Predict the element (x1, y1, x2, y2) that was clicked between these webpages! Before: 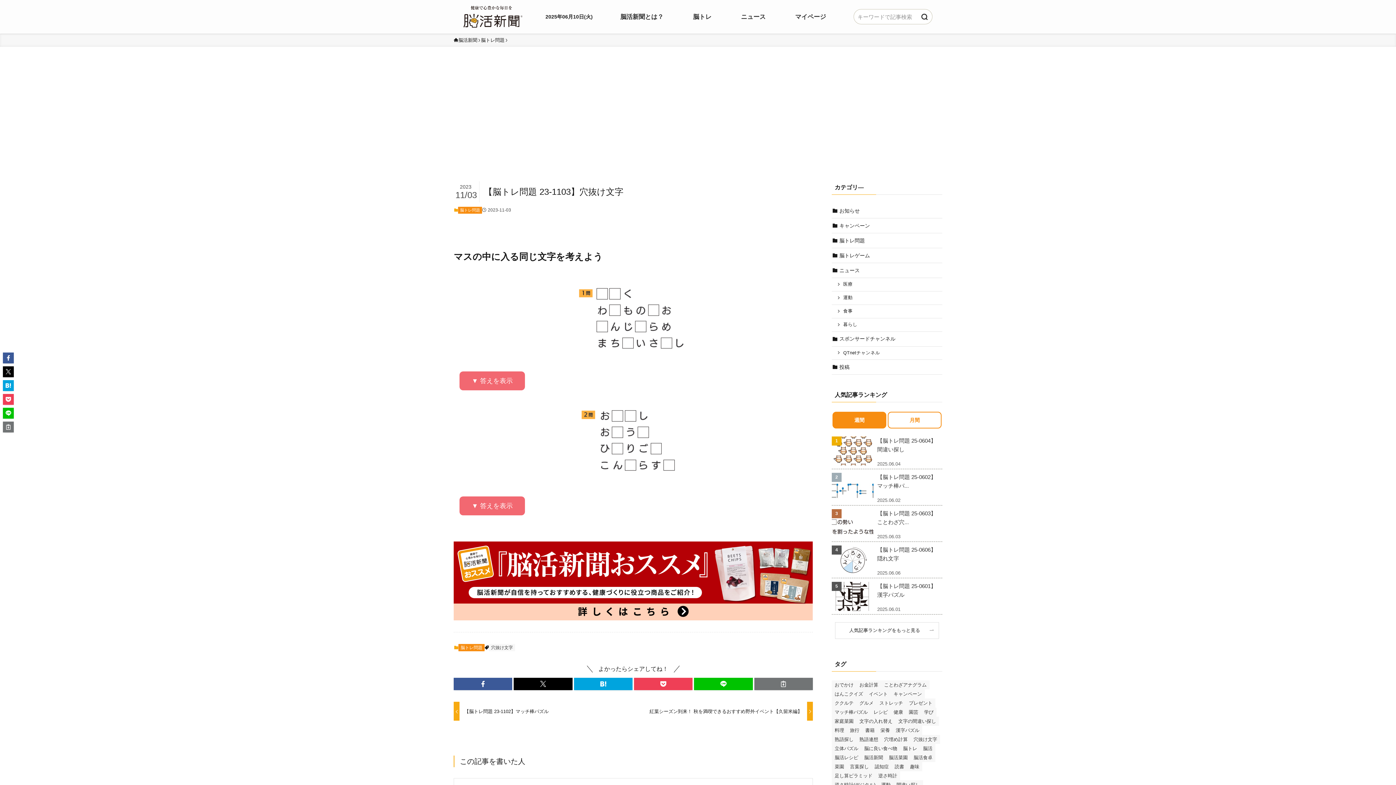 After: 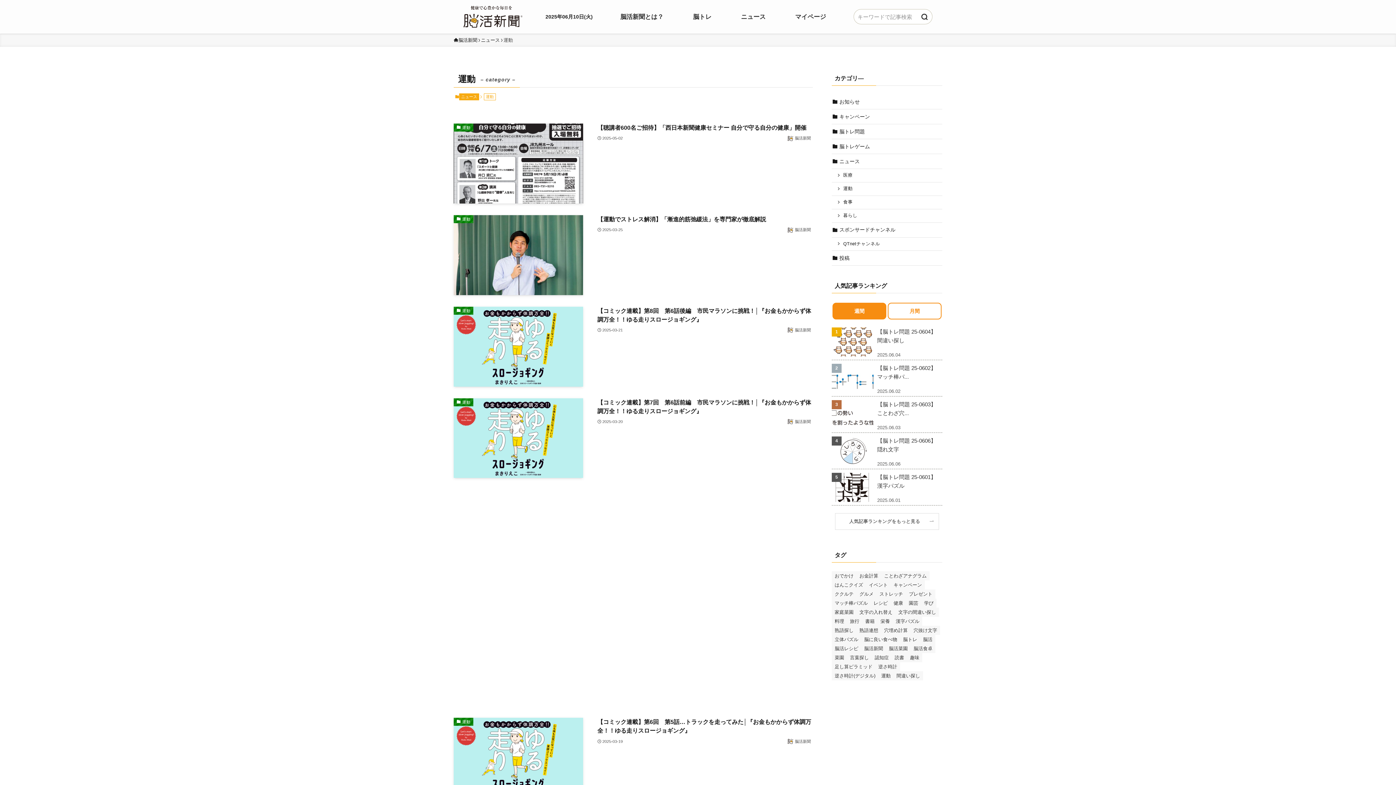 Action: bbox: (832, 291, 942, 305) label: 運動